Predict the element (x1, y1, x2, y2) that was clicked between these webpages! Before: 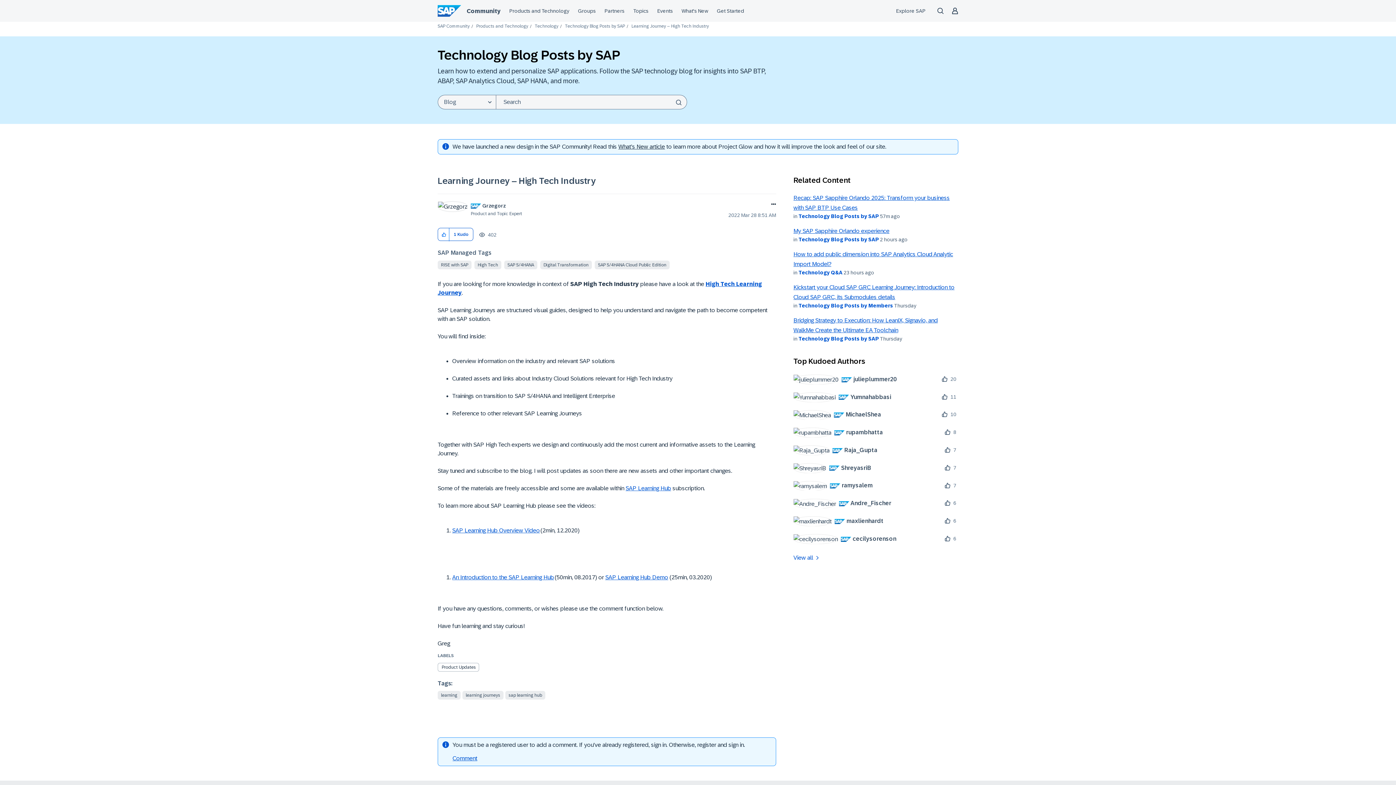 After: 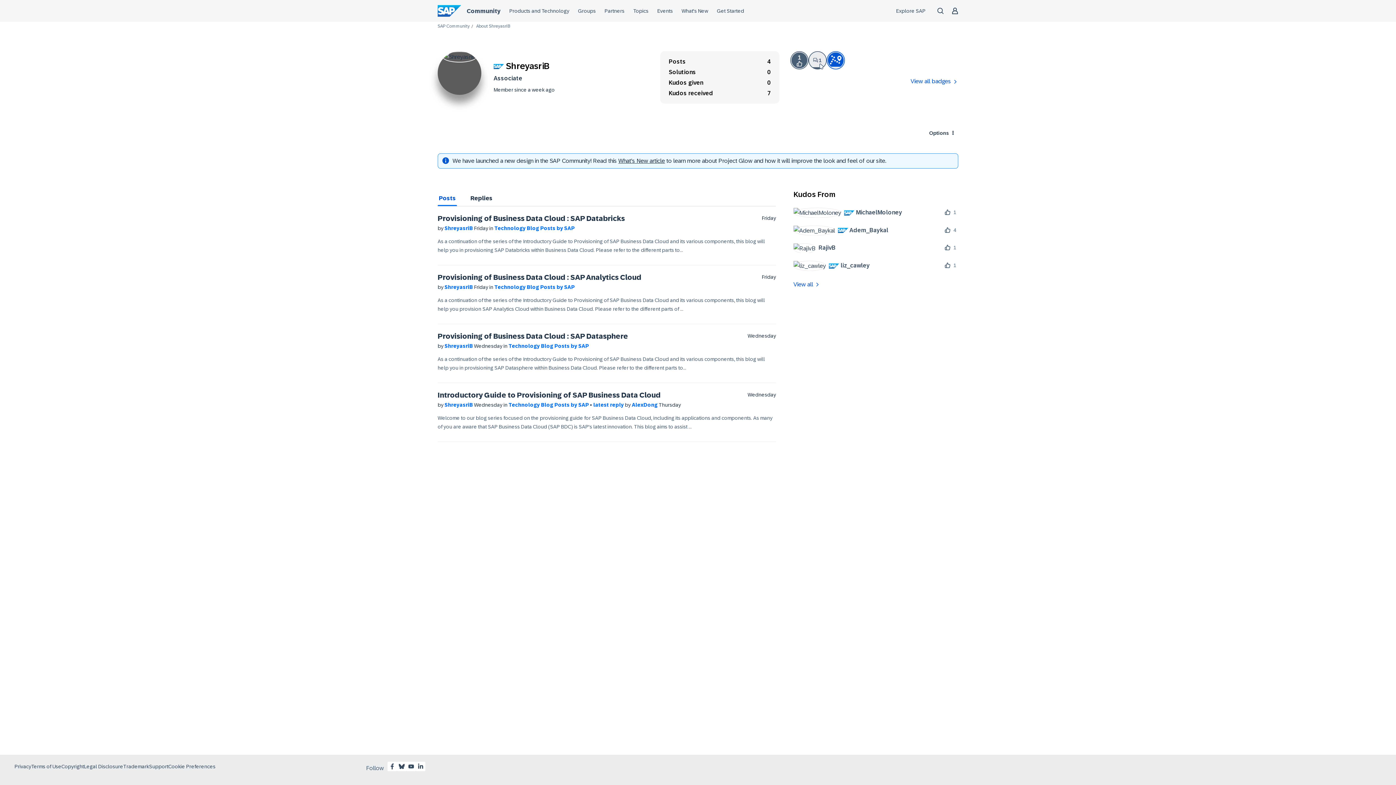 Action: bbox: (793, 463, 876, 473) label: 	
 ShreyasriB